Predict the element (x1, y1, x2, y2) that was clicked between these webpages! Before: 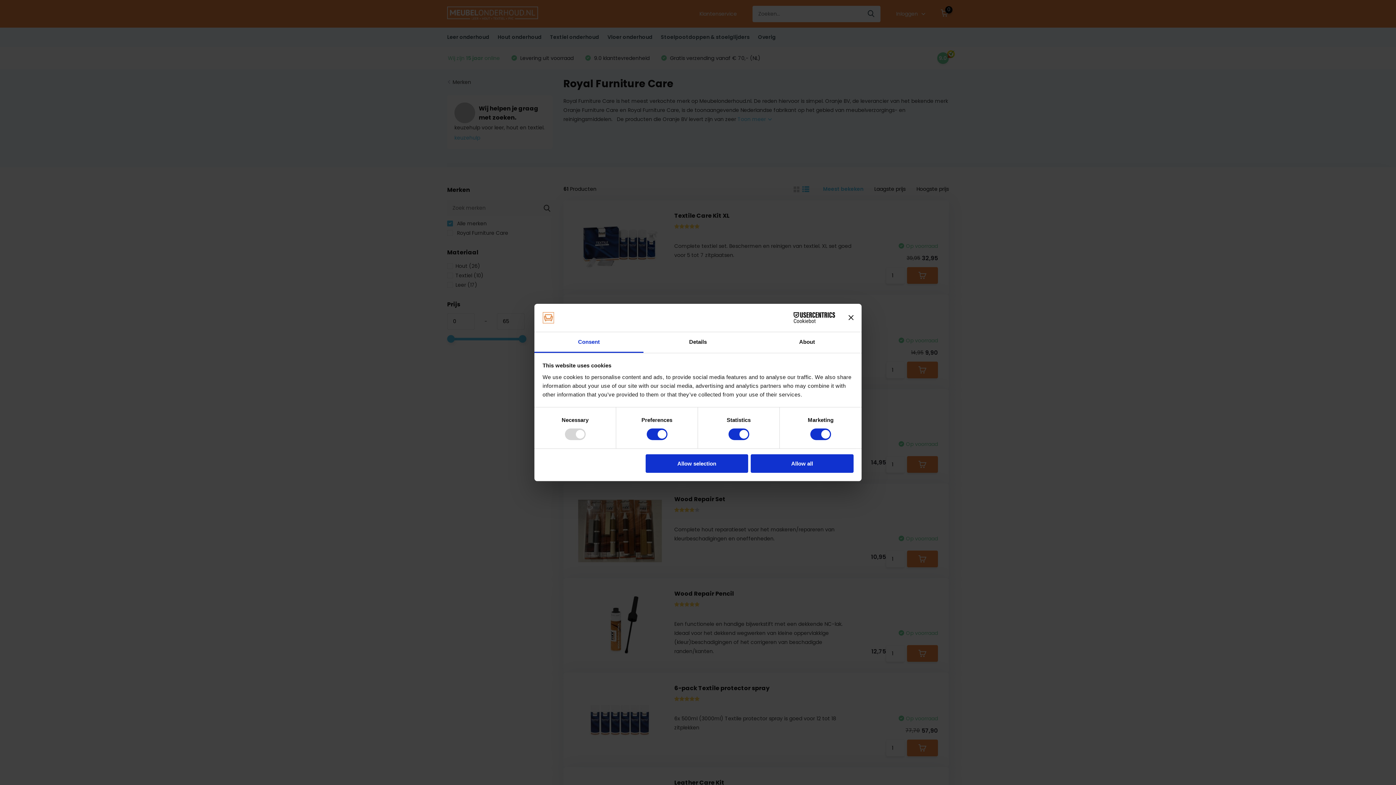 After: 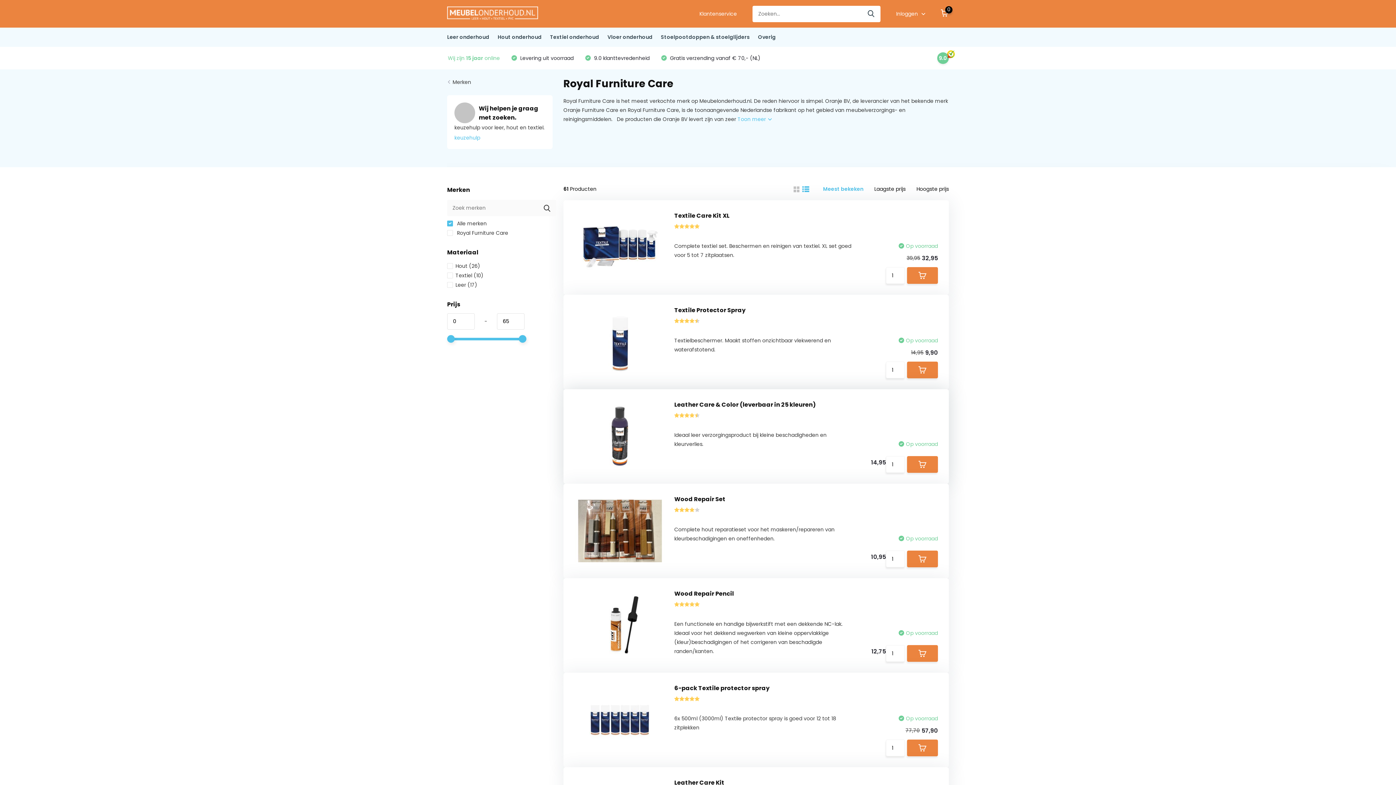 Action: bbox: (645, 454, 748, 472) label: Allow selection